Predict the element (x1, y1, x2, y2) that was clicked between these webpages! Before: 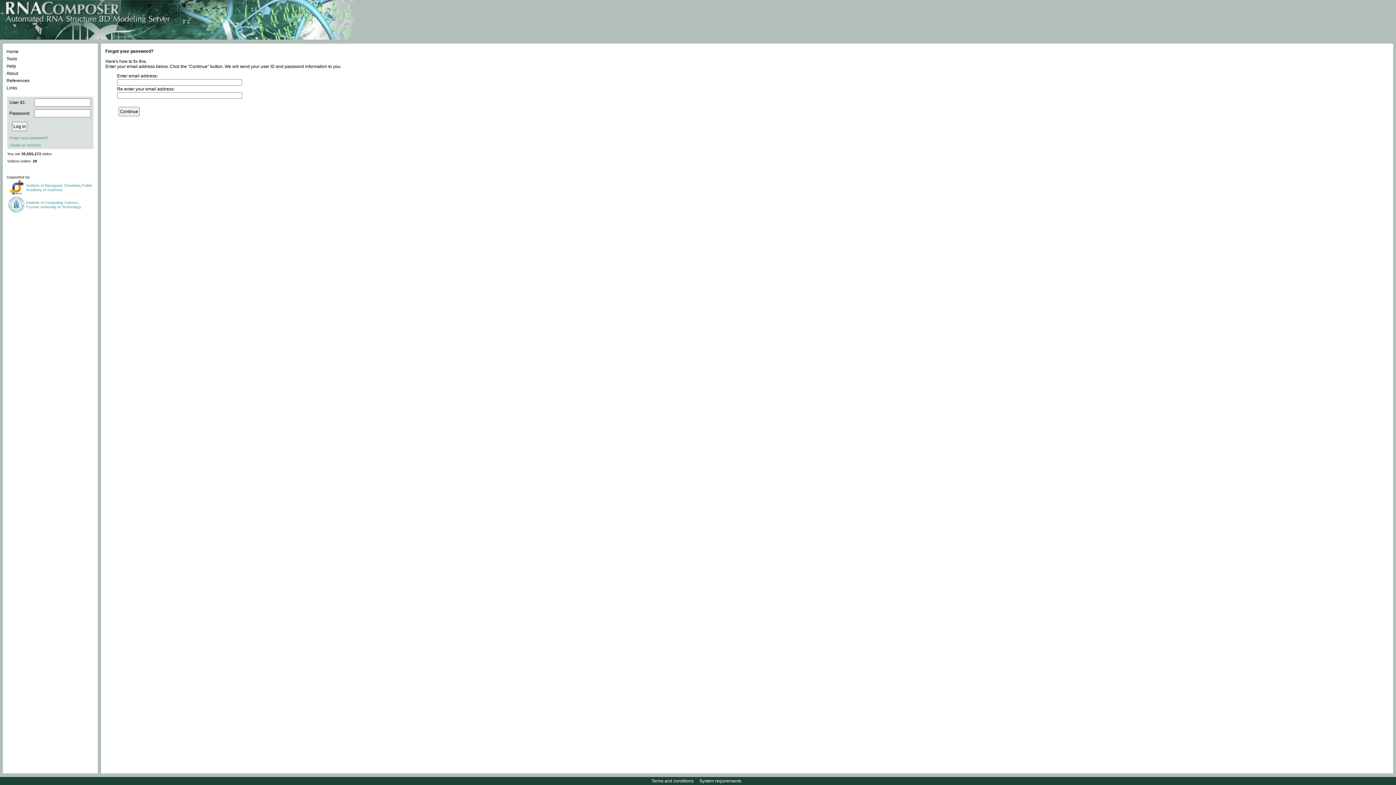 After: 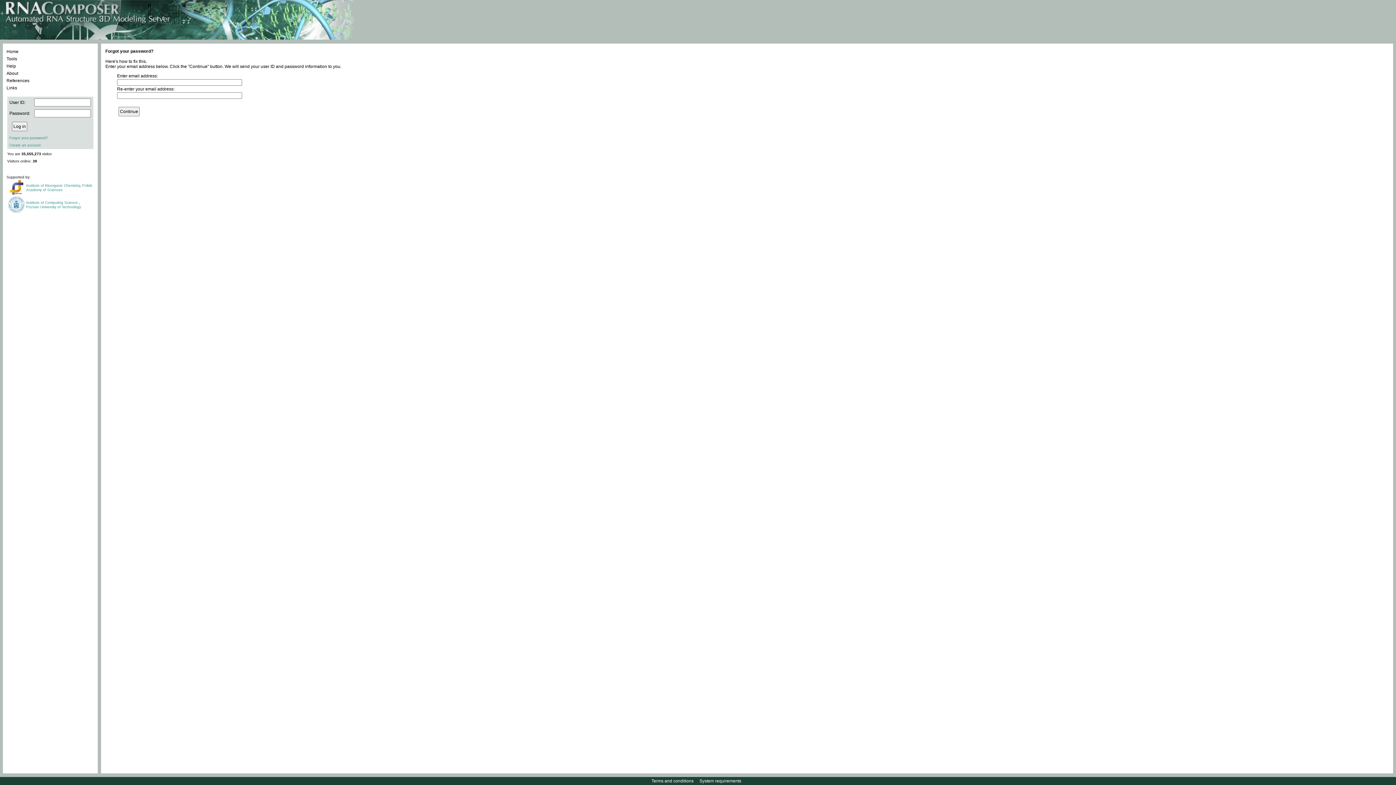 Action: bbox: (26, 183, 80, 187) label: Institute of Bioorganic Chemistry